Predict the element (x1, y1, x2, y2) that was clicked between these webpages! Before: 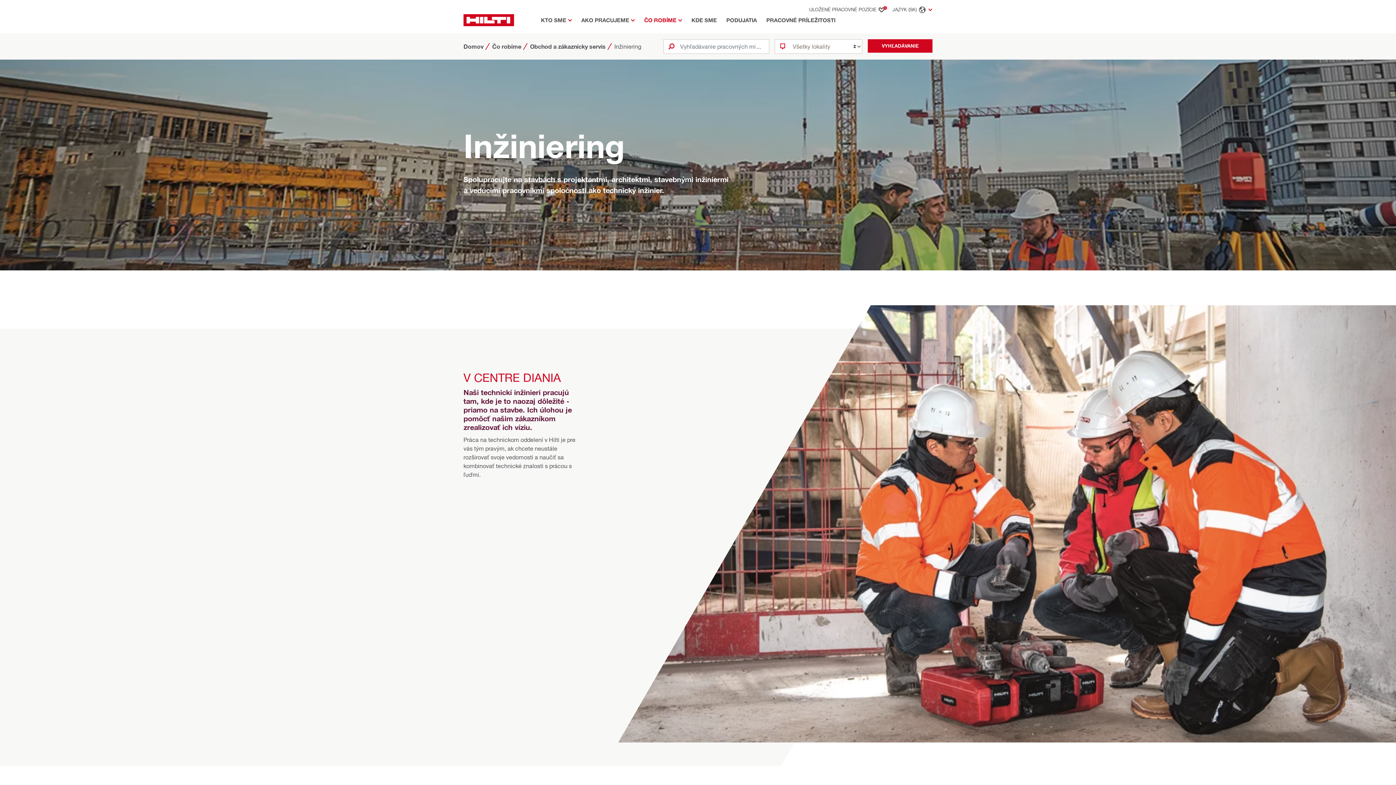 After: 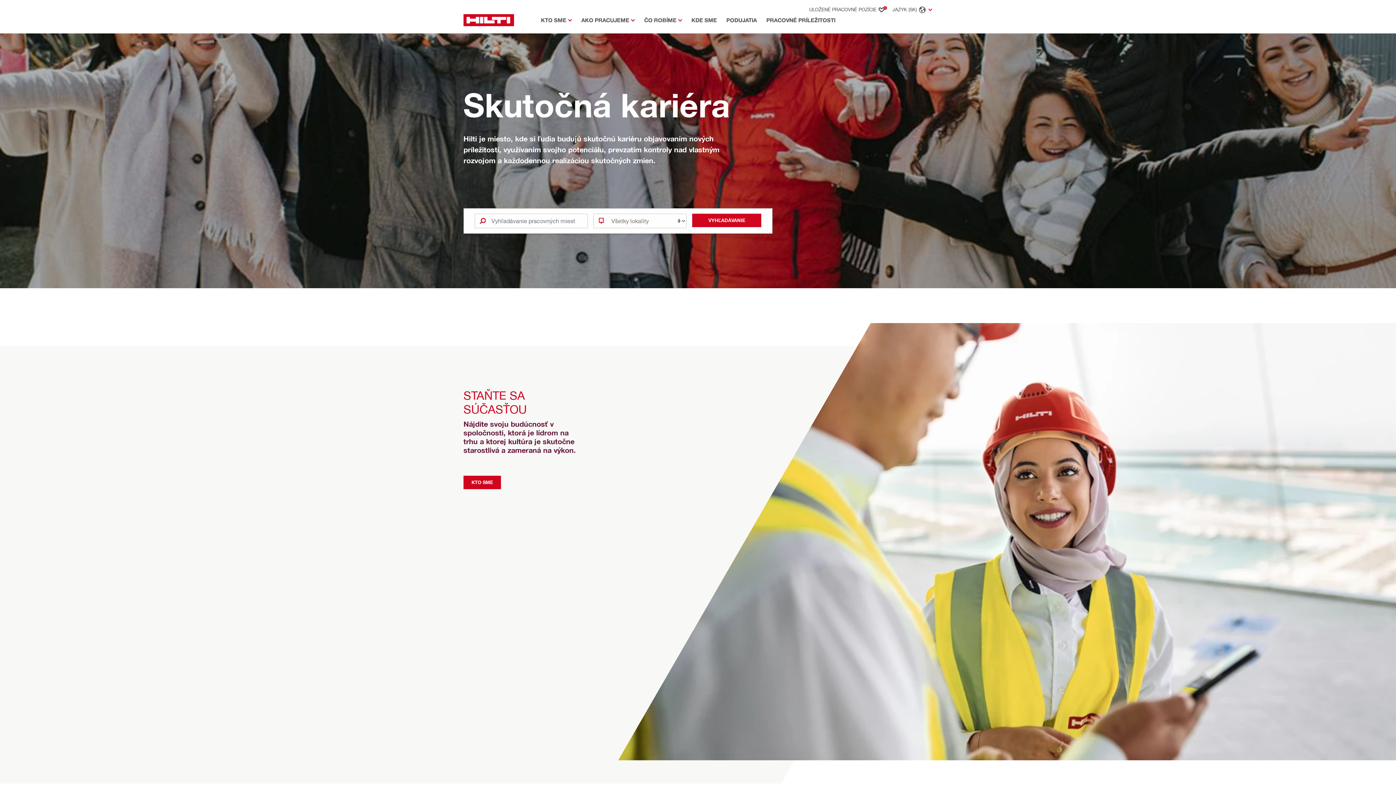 Action: bbox: (463, 14, 514, 26)